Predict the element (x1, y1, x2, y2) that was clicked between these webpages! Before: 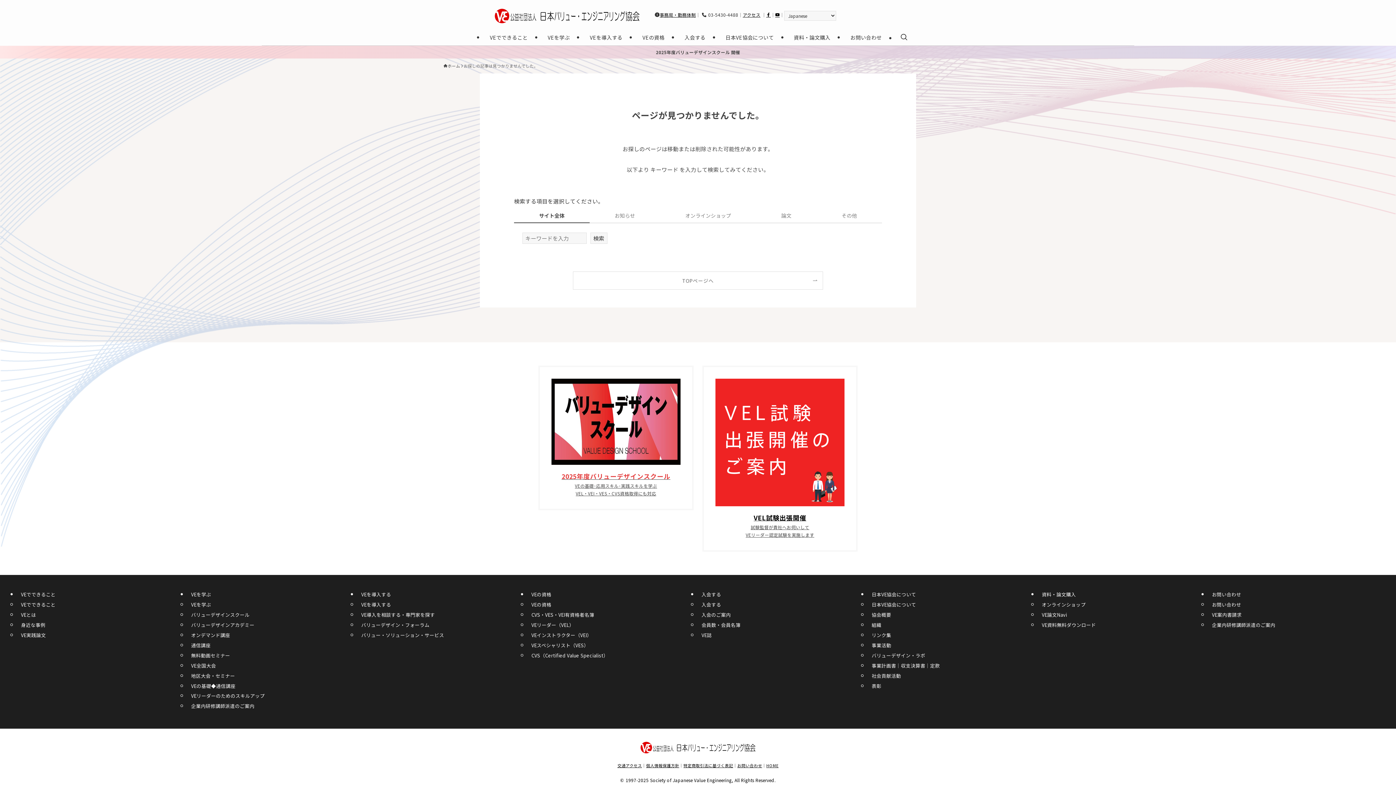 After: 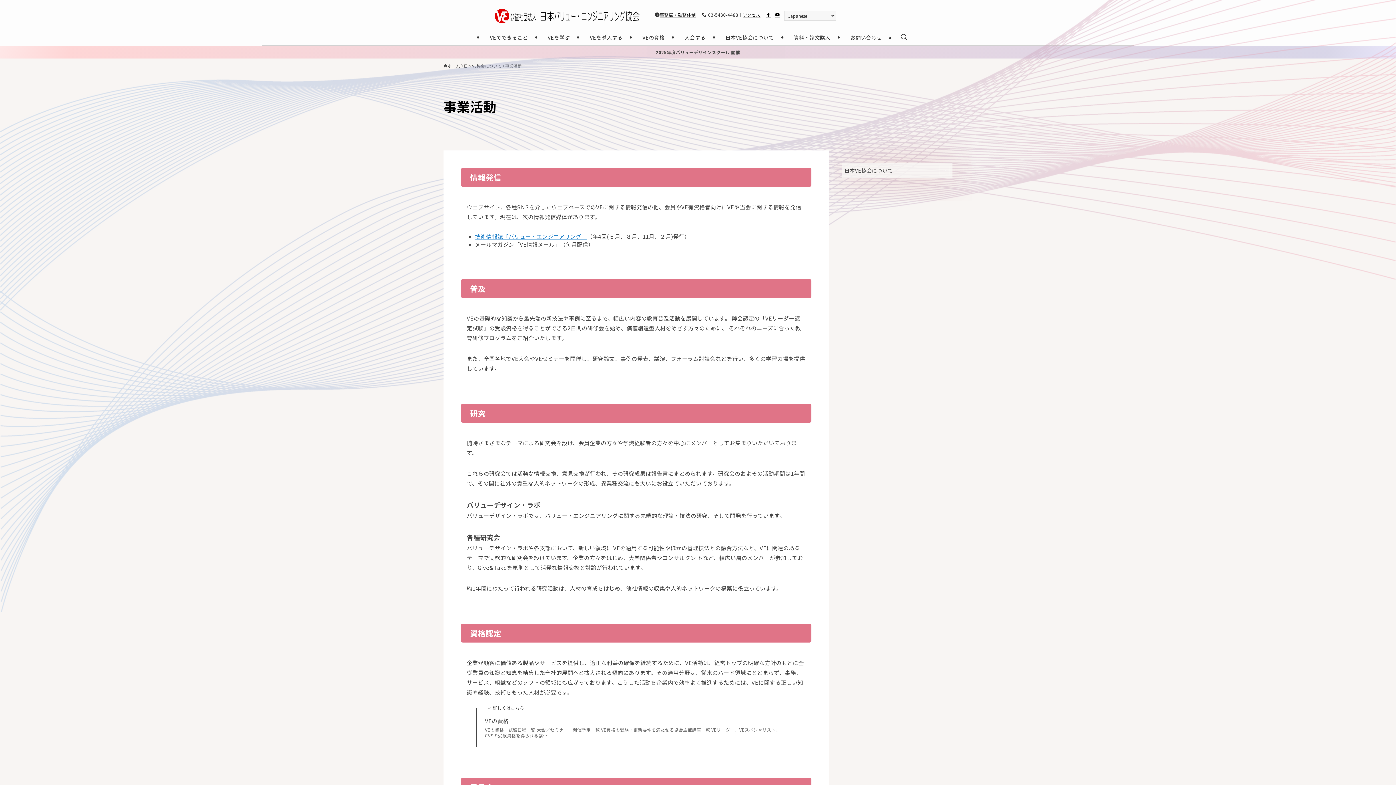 Action: label: 事業活動 bbox: (868, 640, 1038, 650)